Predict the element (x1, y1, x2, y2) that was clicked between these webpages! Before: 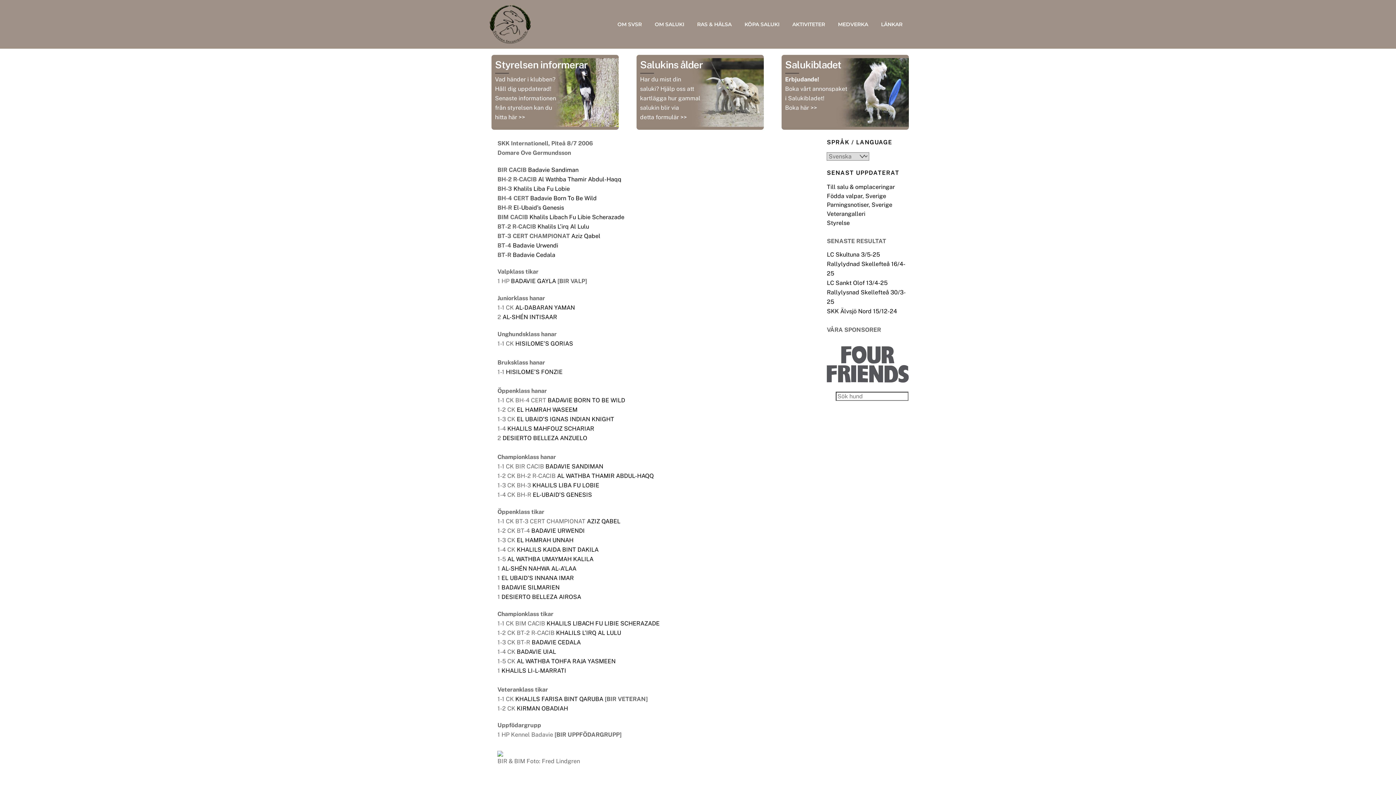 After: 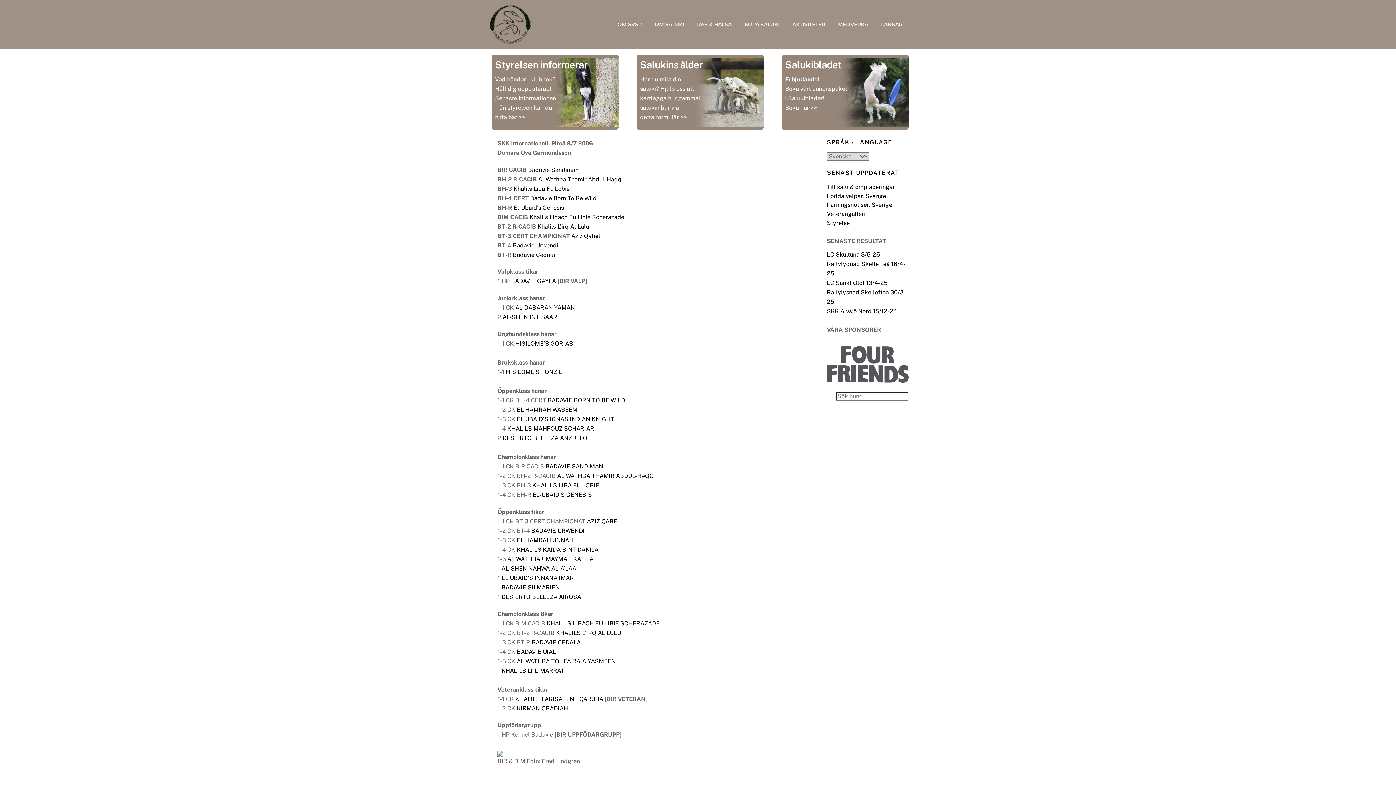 Action: bbox: (502, 313, 557, 320) label: AL-SHÉN INTISAAR